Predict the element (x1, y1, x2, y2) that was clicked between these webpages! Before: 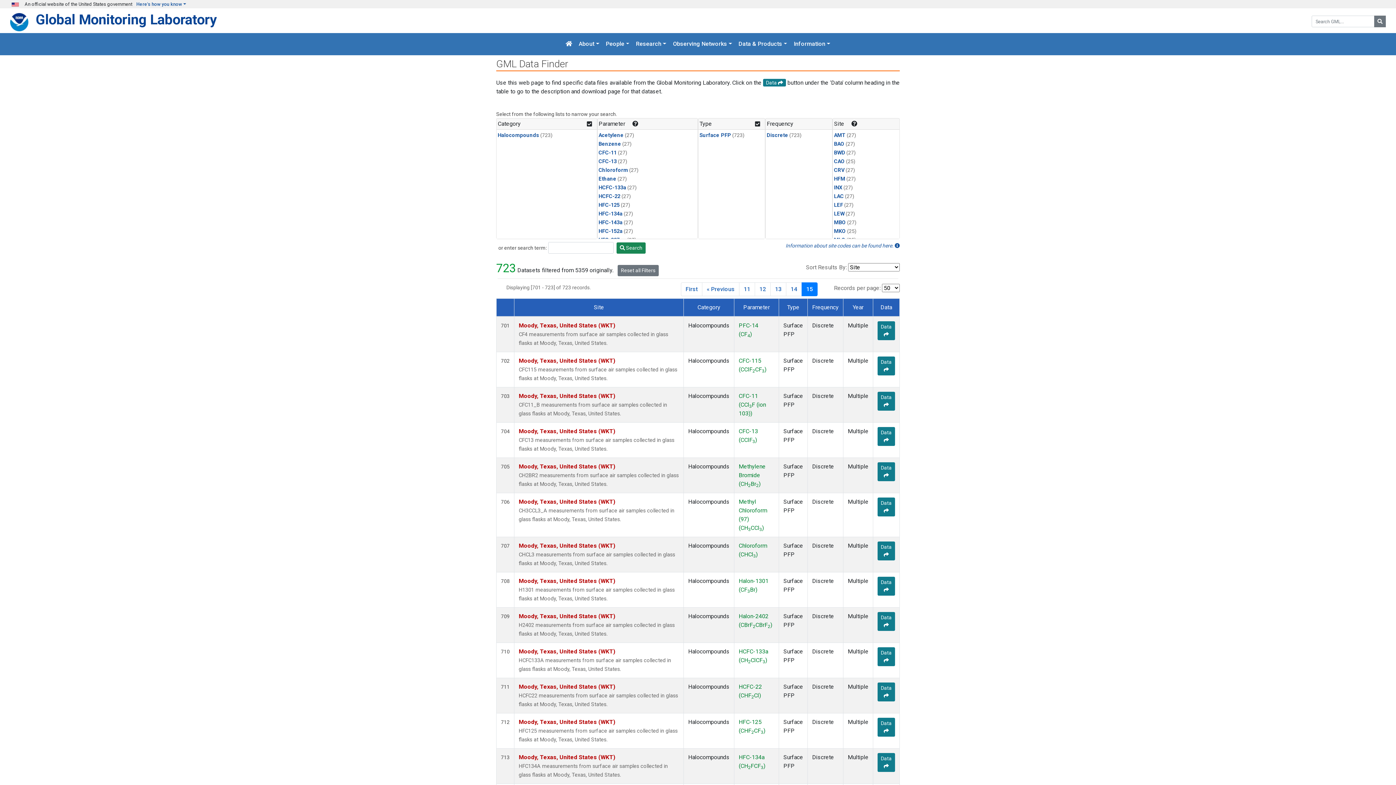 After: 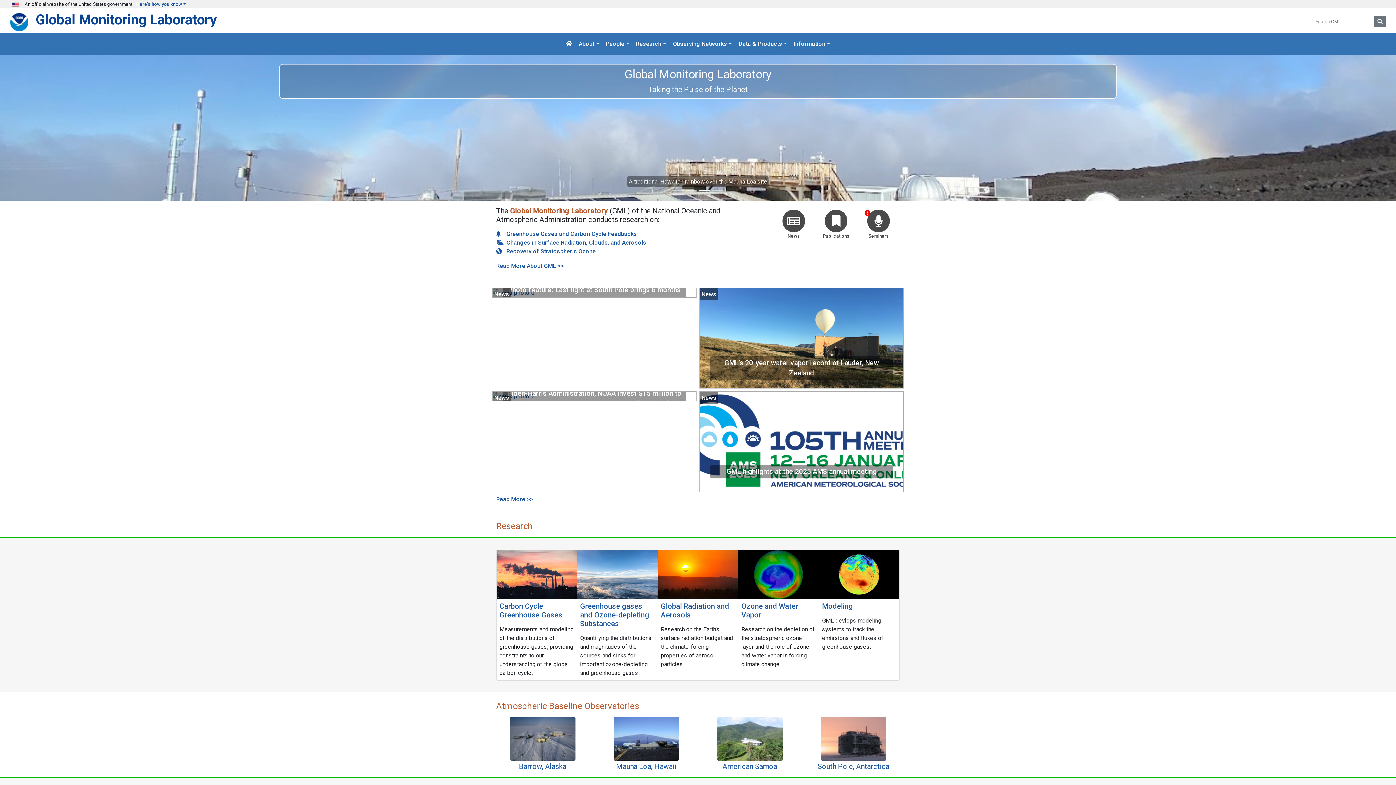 Action: bbox: (562, 36, 575, 52)